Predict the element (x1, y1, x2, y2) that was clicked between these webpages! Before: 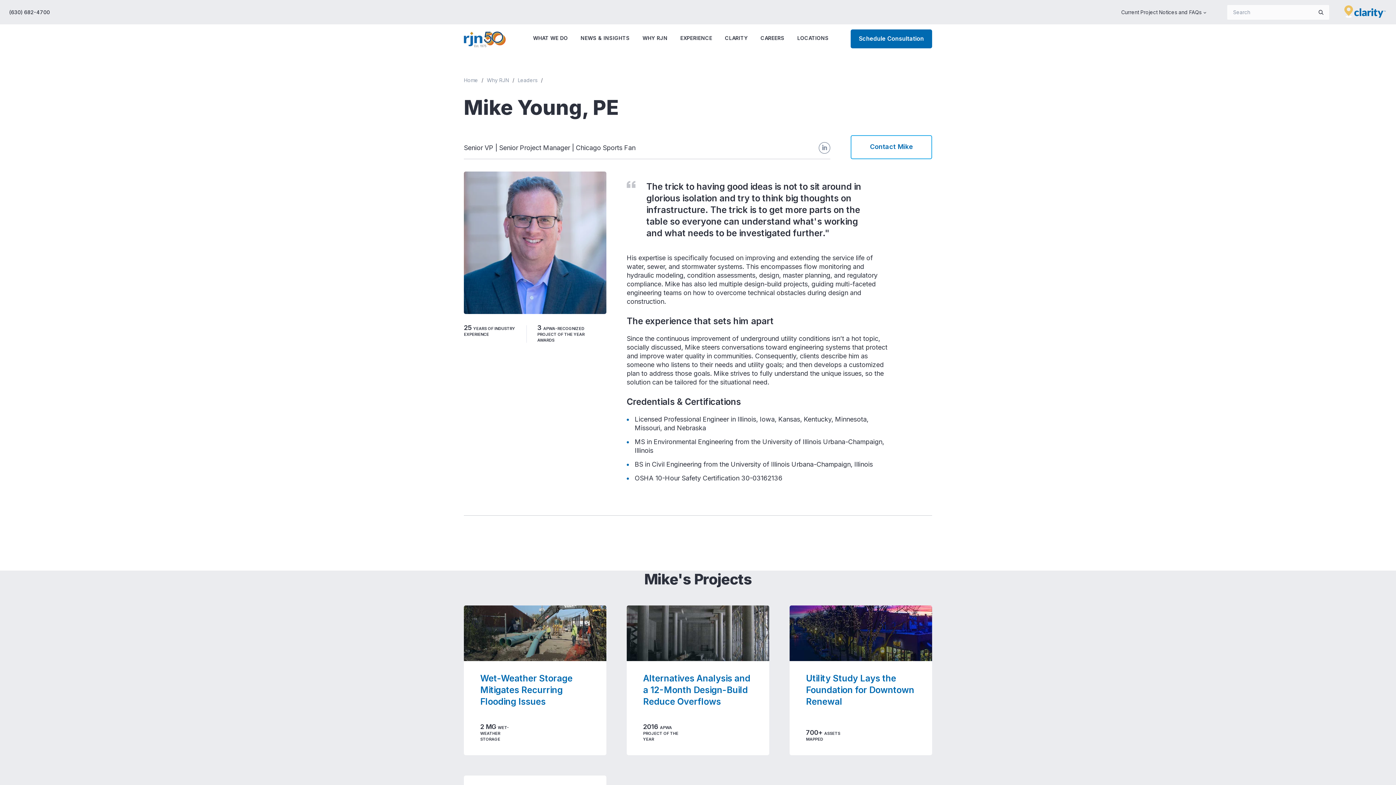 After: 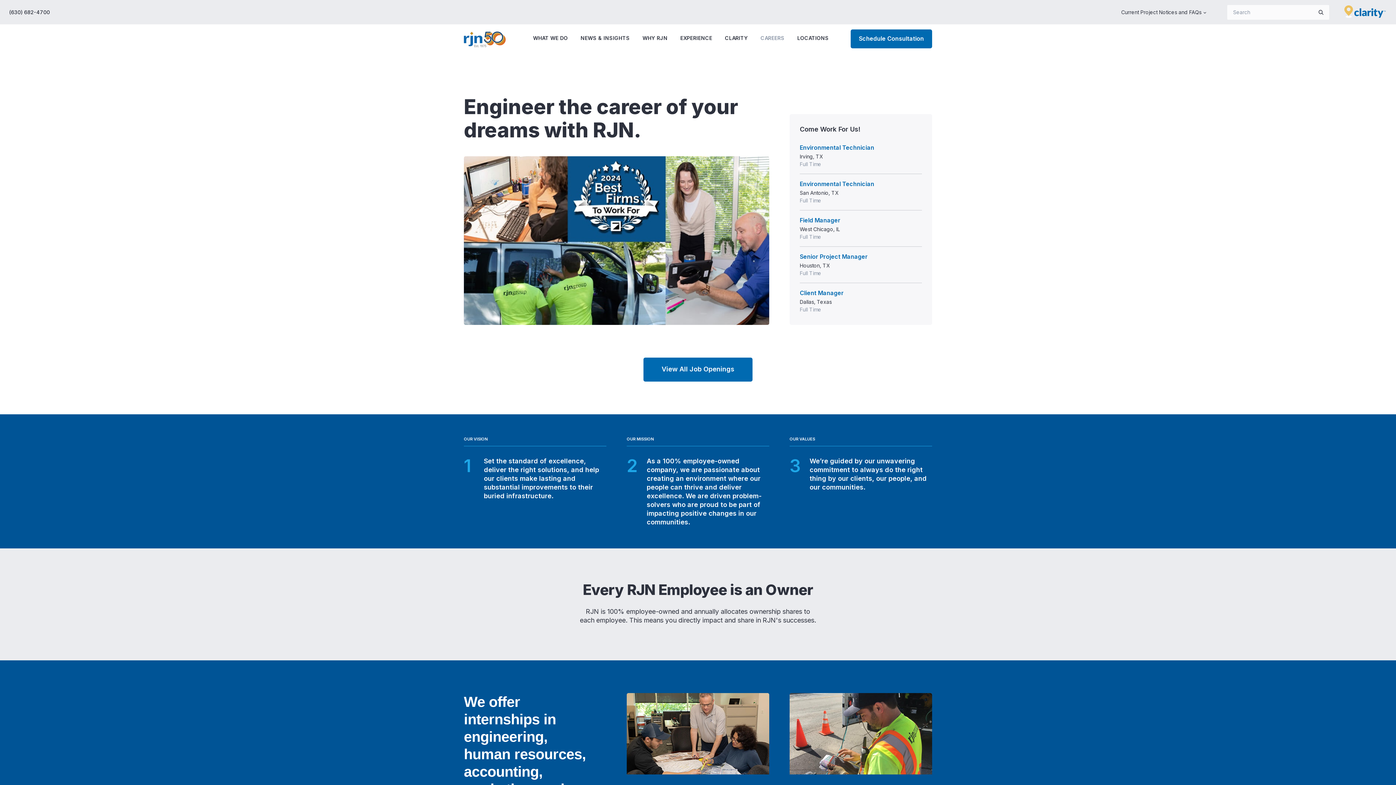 Action: label: CAREERS bbox: (760, 34, 784, 43)